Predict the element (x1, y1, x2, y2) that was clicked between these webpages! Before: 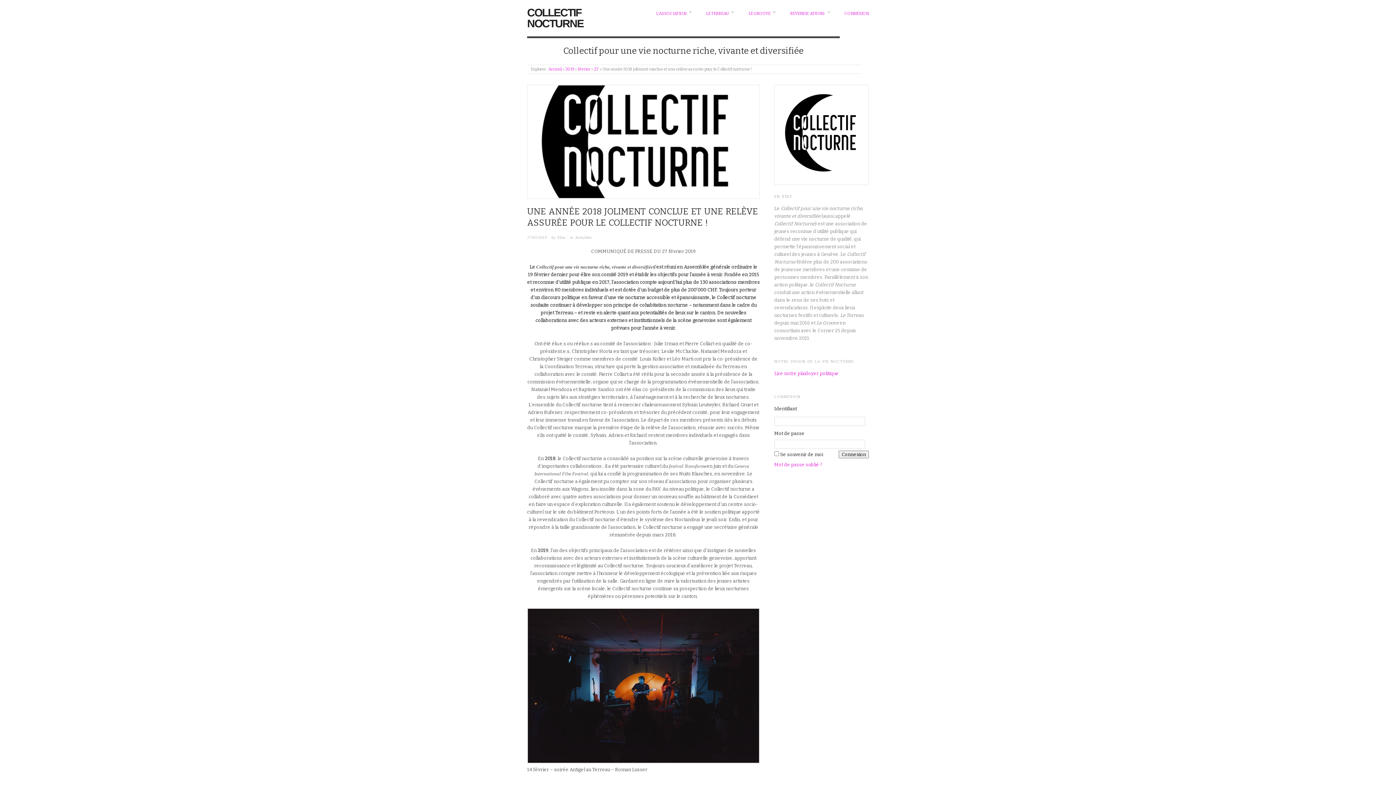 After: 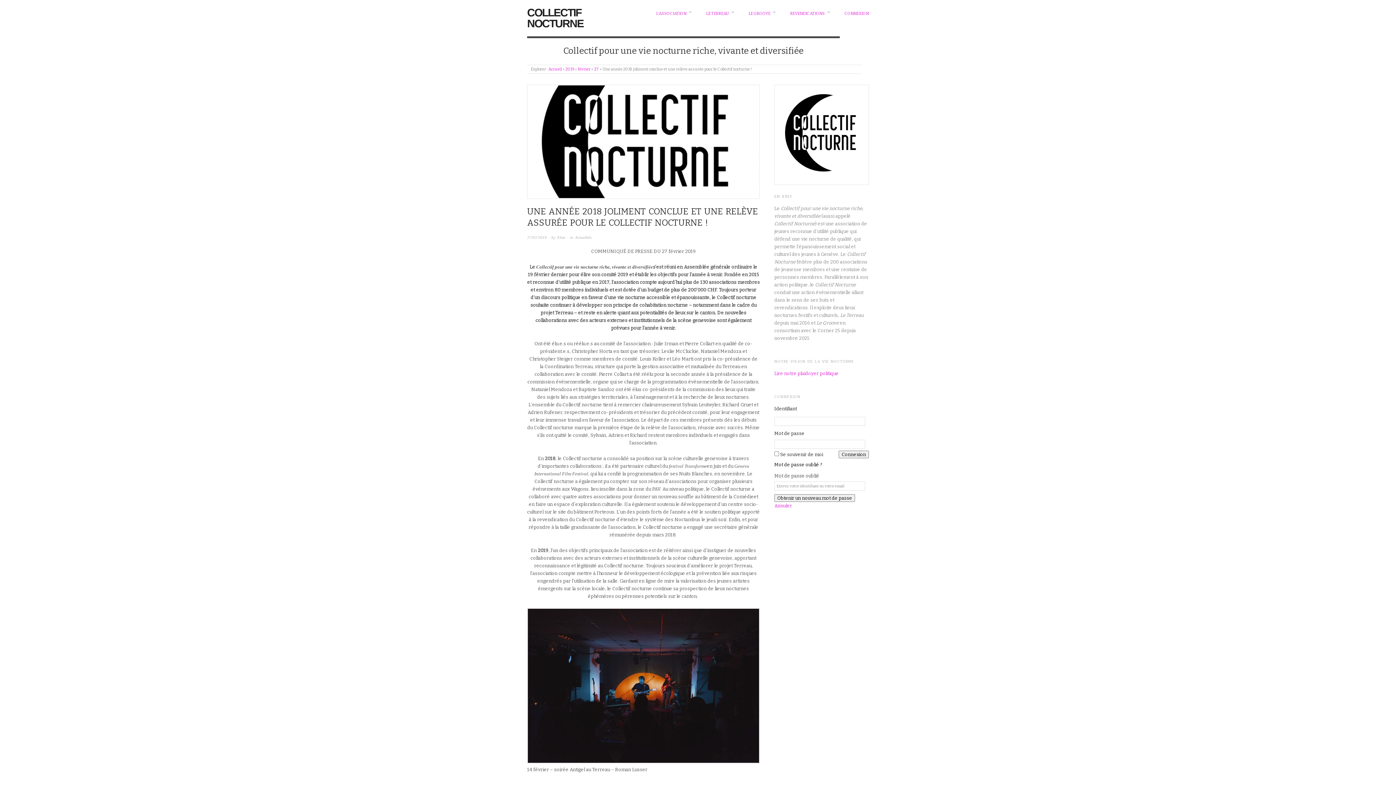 Action: bbox: (774, 462, 822, 467) label: Mot de passe oublié ?